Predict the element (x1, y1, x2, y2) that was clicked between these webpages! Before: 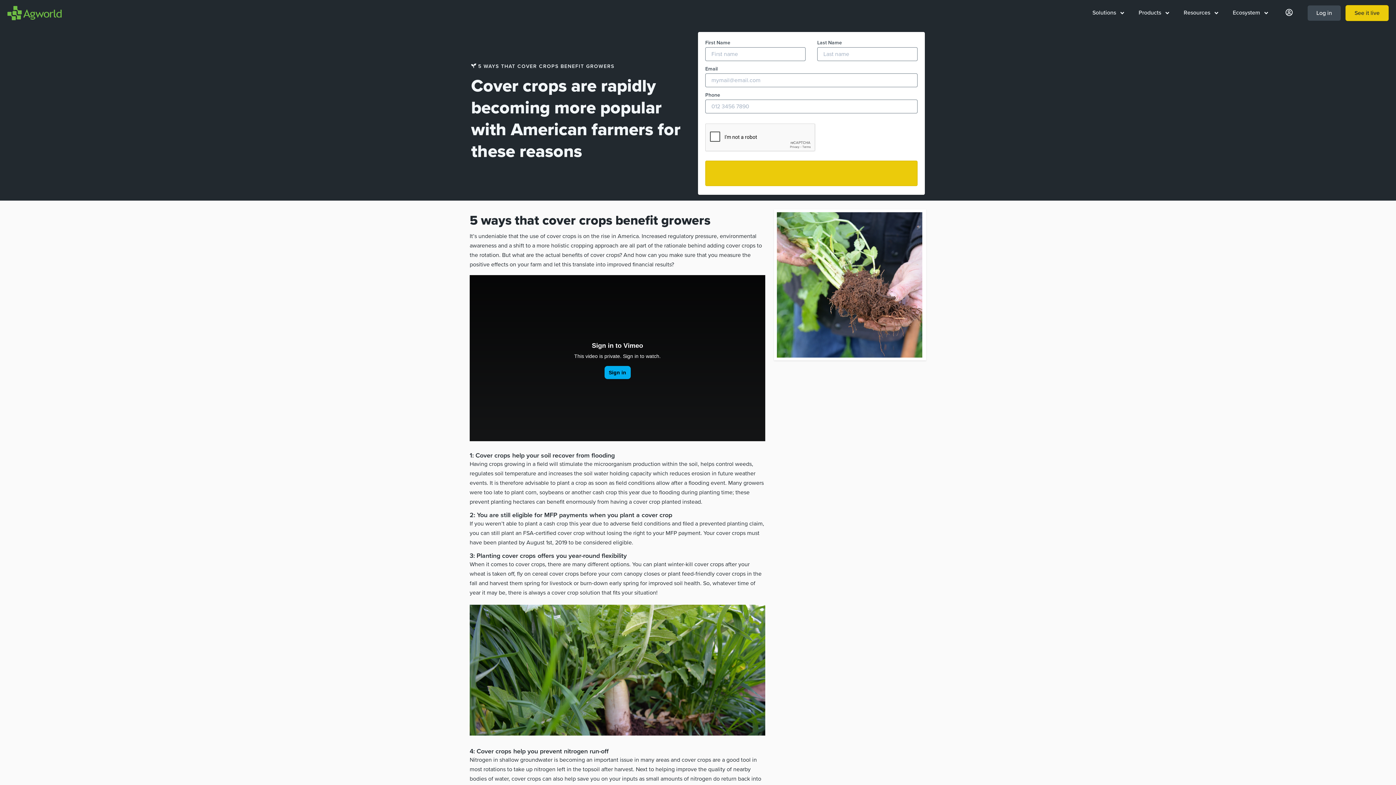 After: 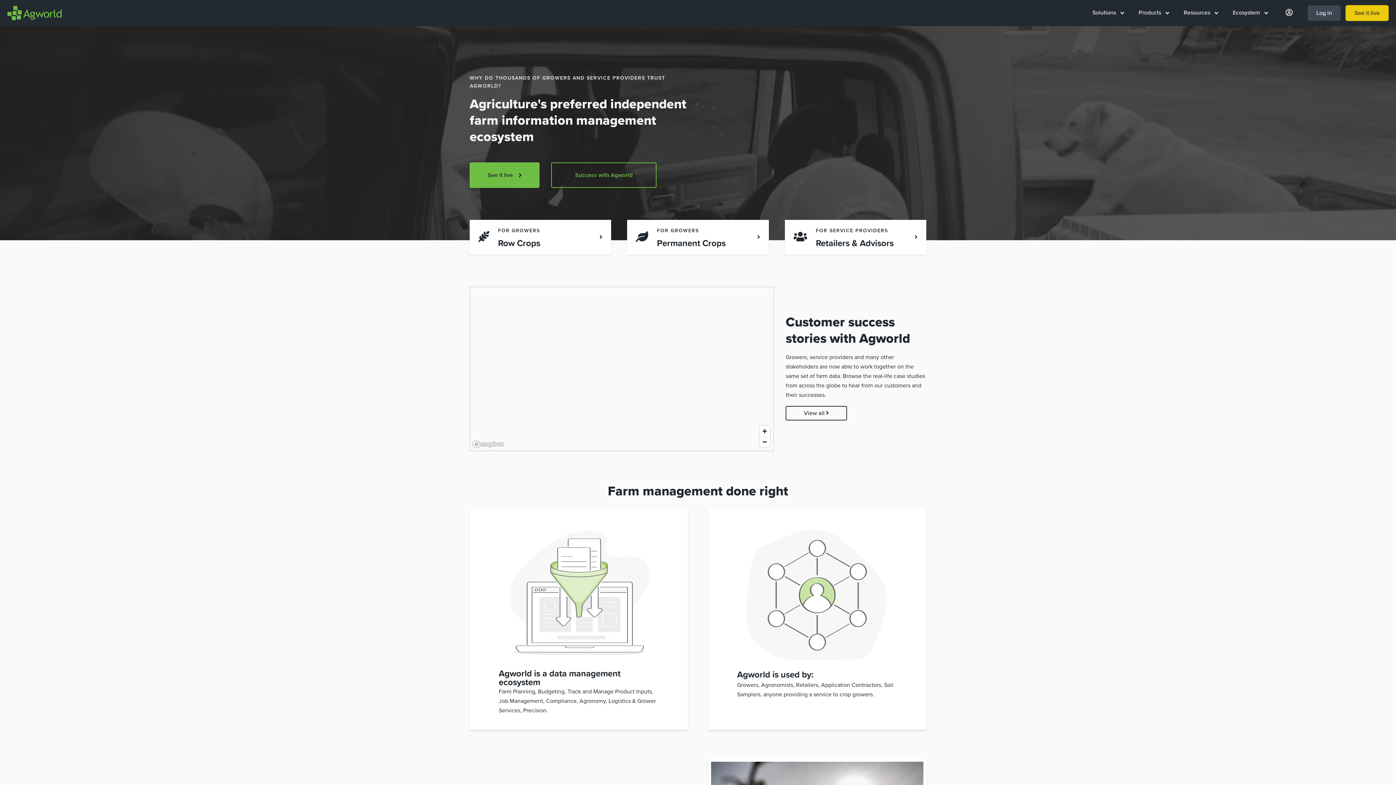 Action: bbox: (7, 9, 61, 16)